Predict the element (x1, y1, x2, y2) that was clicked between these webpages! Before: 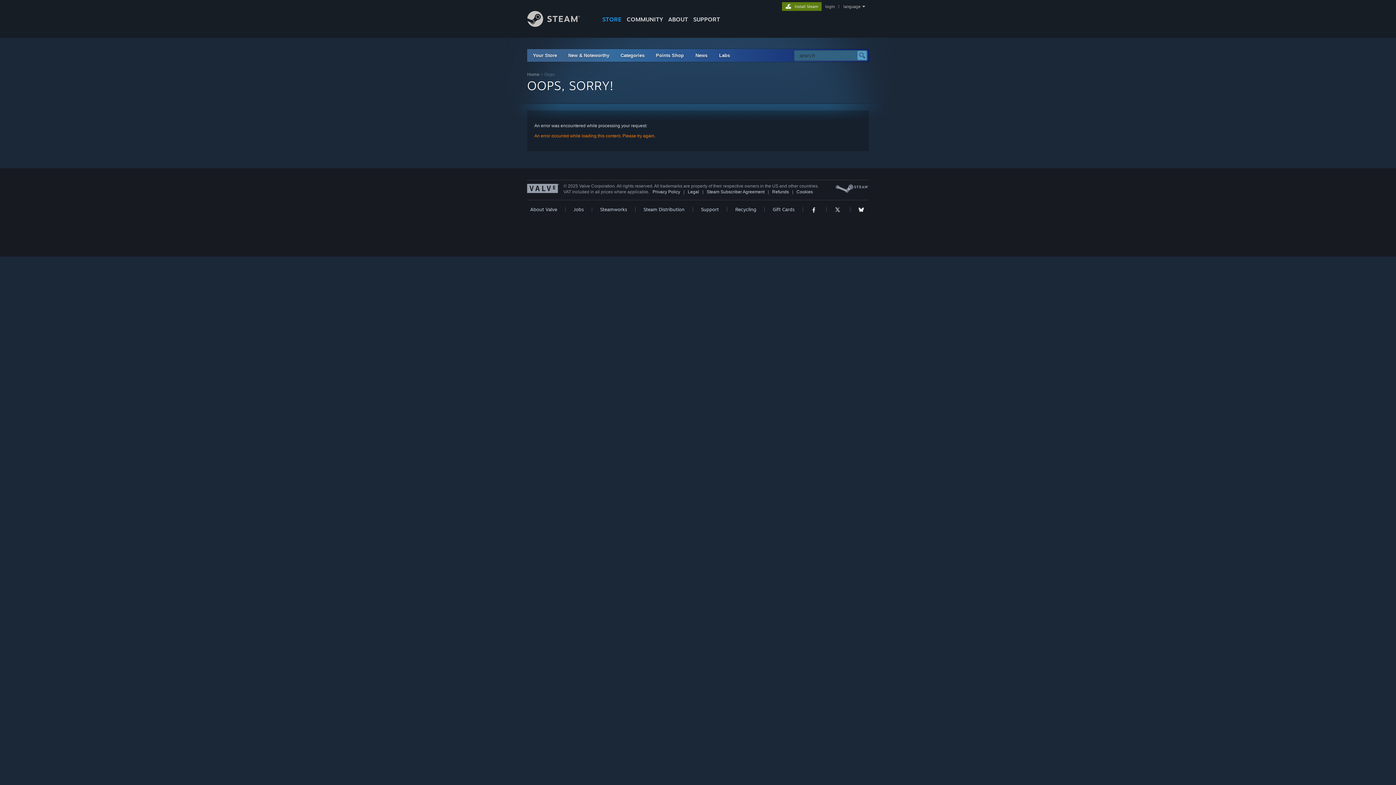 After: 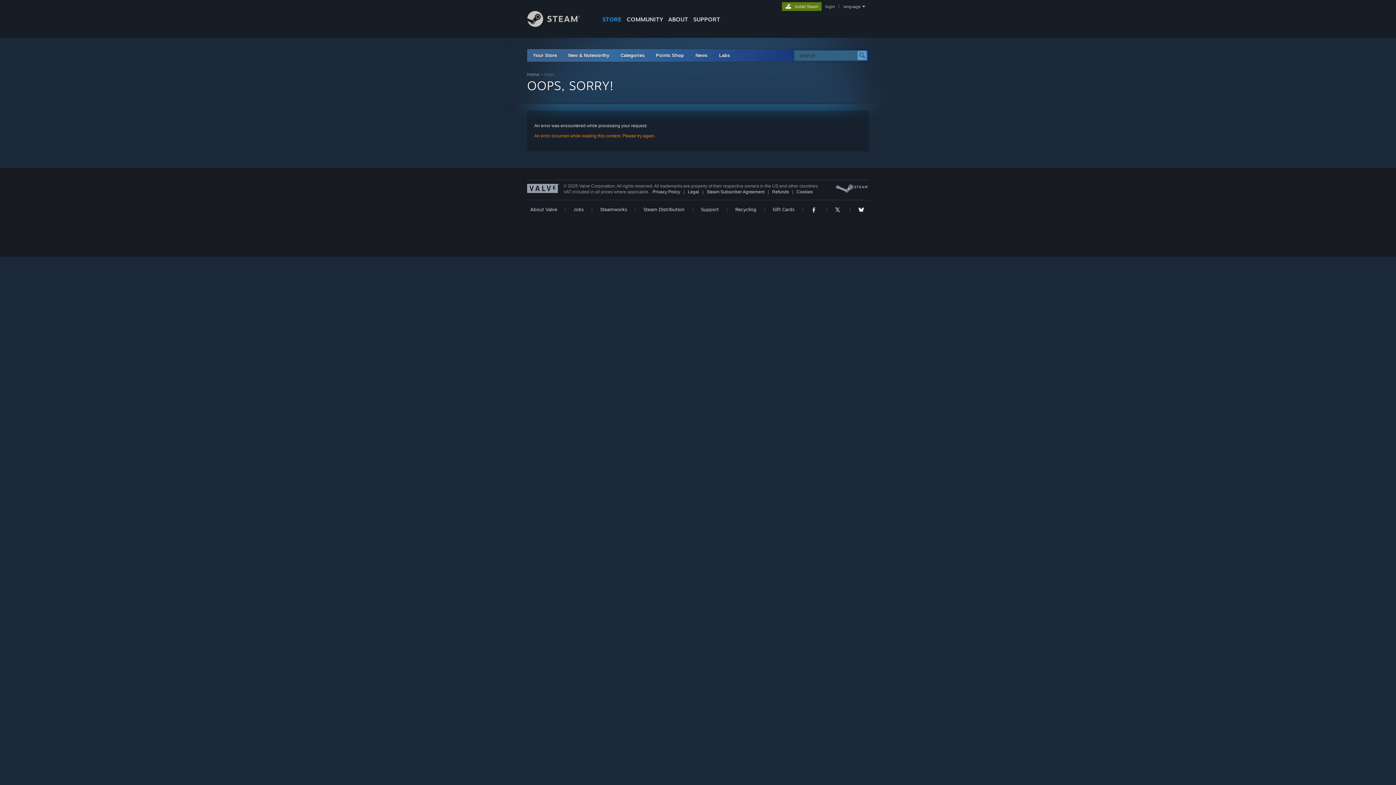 Action: bbox: (858, 206, 865, 212)